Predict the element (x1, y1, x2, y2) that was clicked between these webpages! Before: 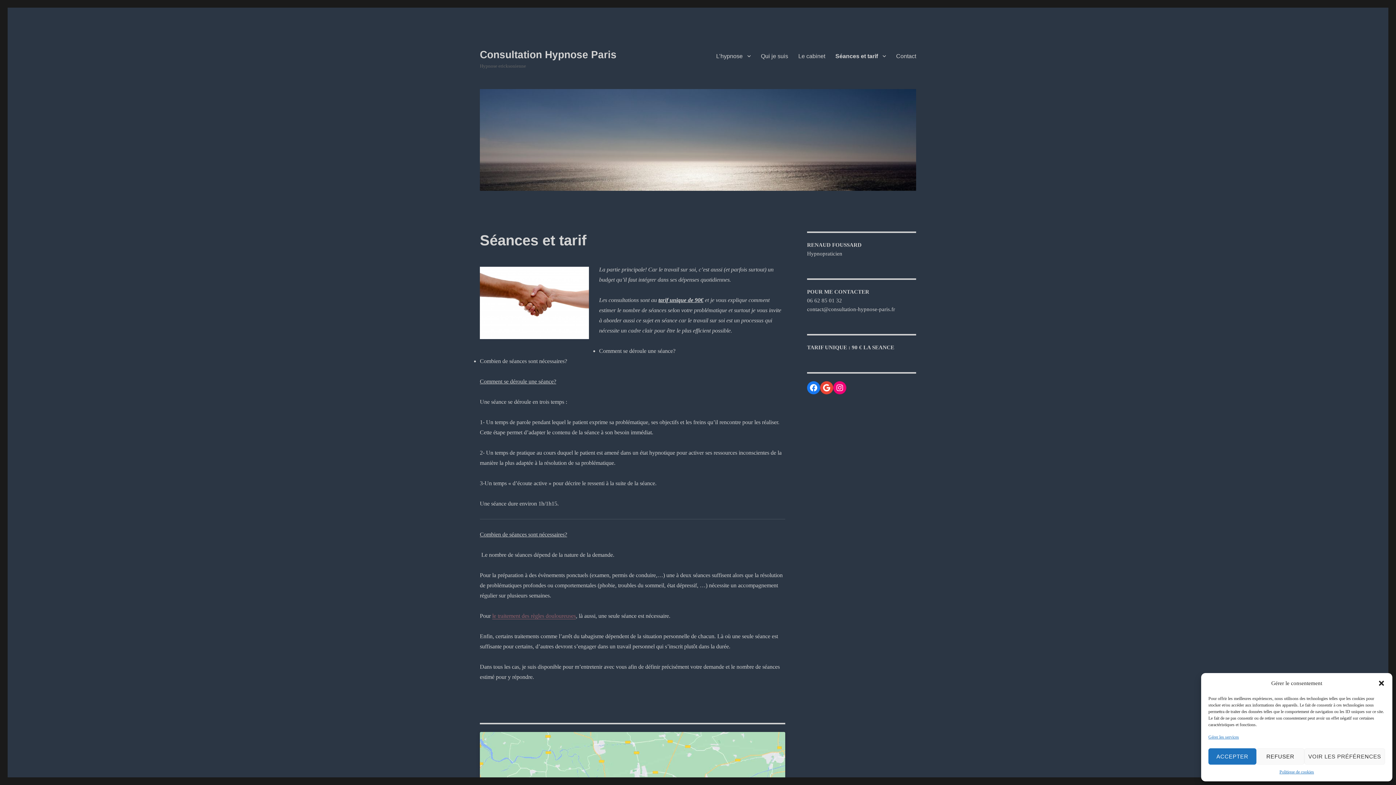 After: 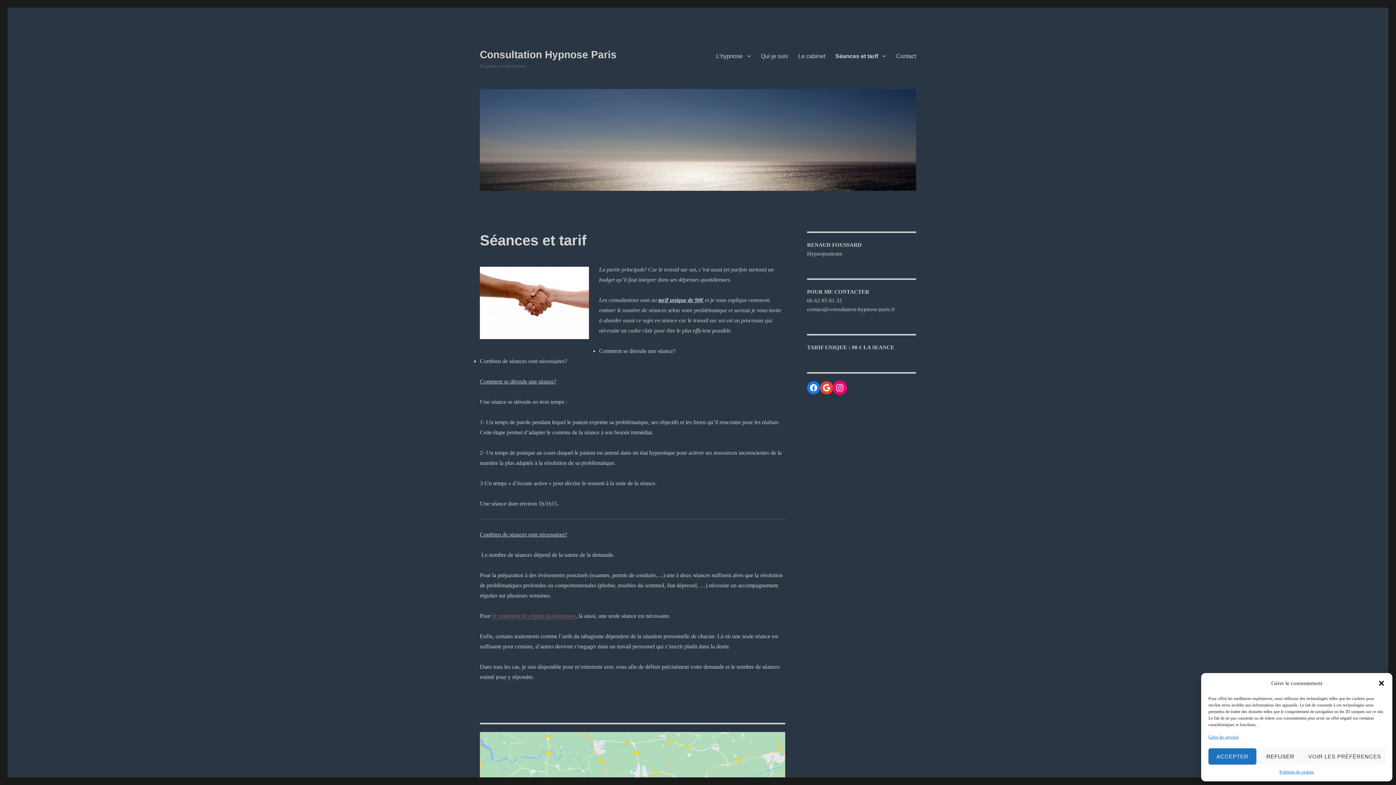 Action: label: Instagram bbox: (833, 381, 846, 394)